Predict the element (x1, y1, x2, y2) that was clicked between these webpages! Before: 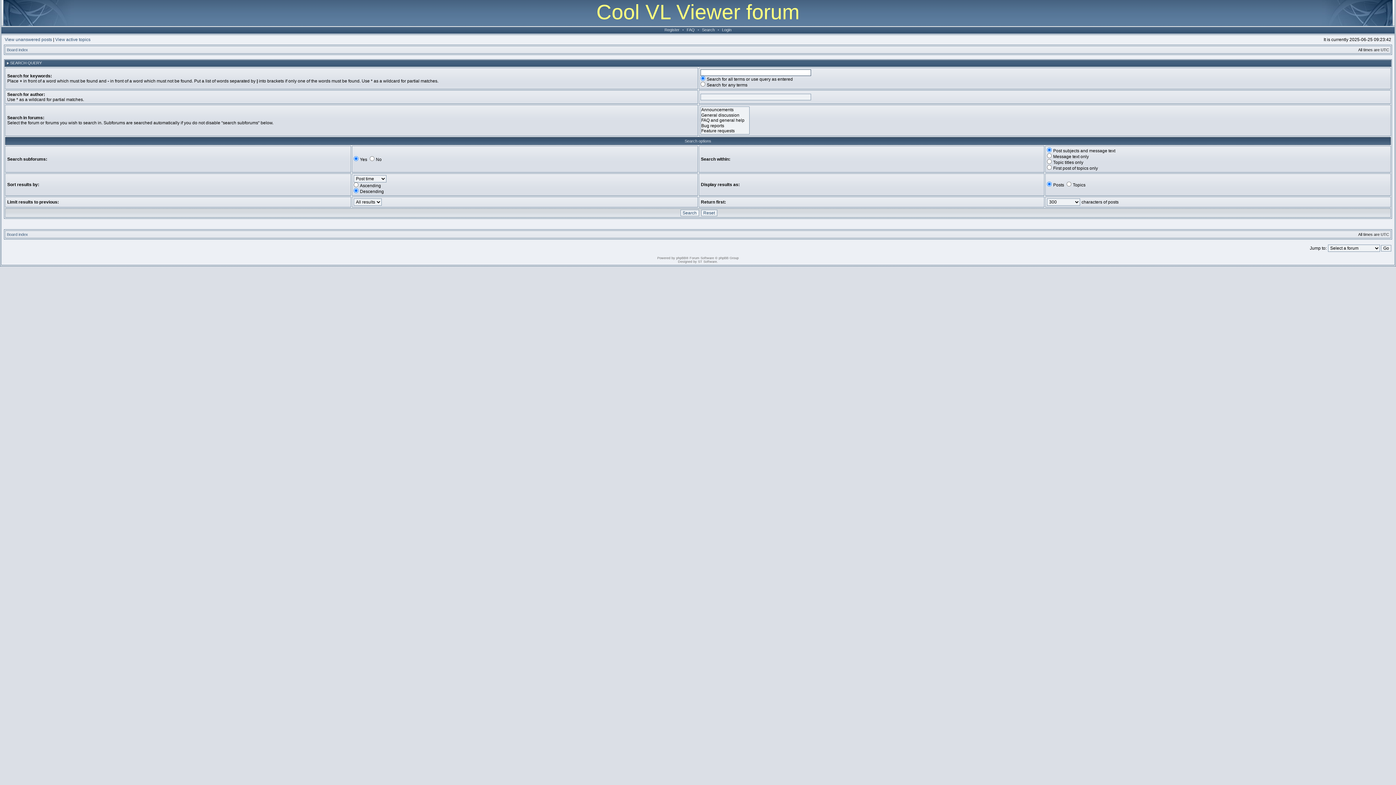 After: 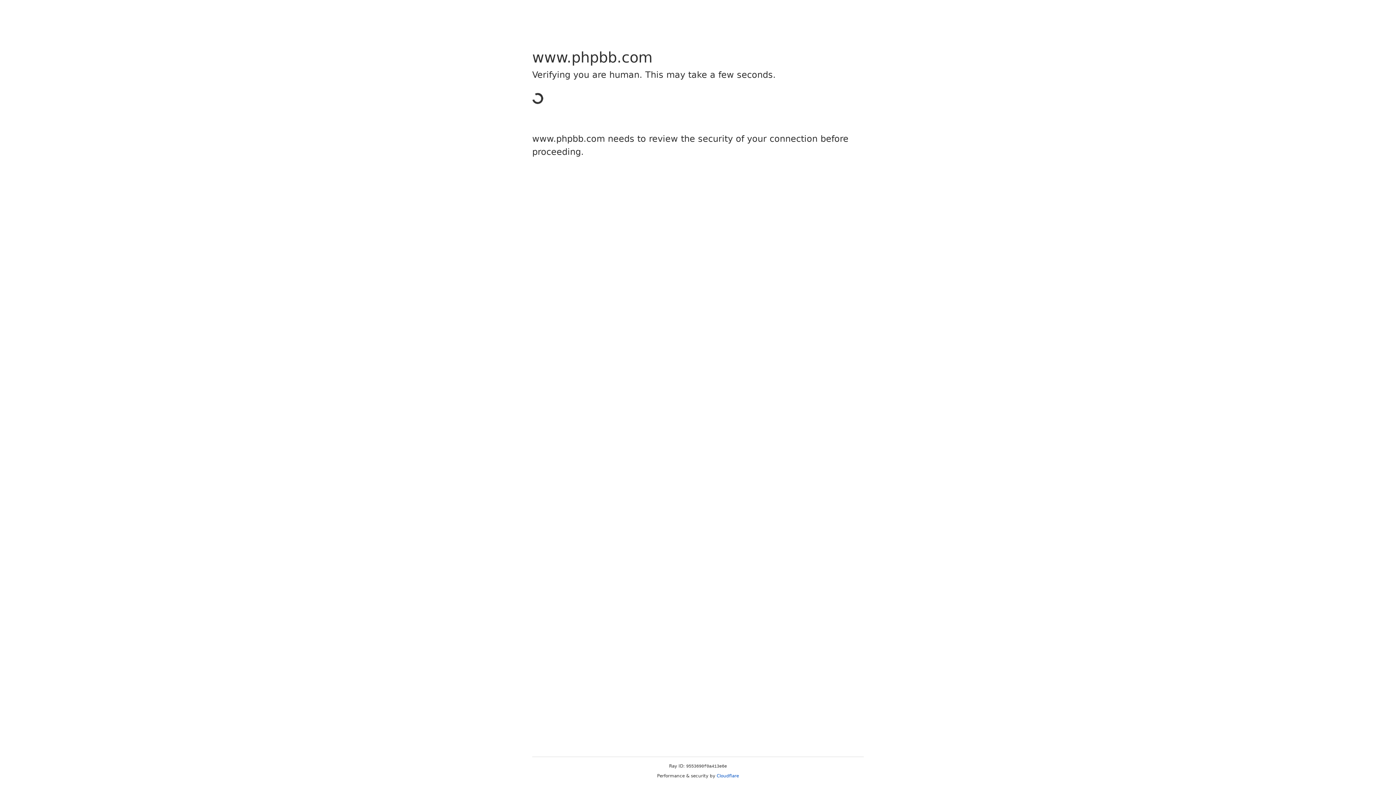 Action: bbox: (676, 256, 686, 260) label: phpBB